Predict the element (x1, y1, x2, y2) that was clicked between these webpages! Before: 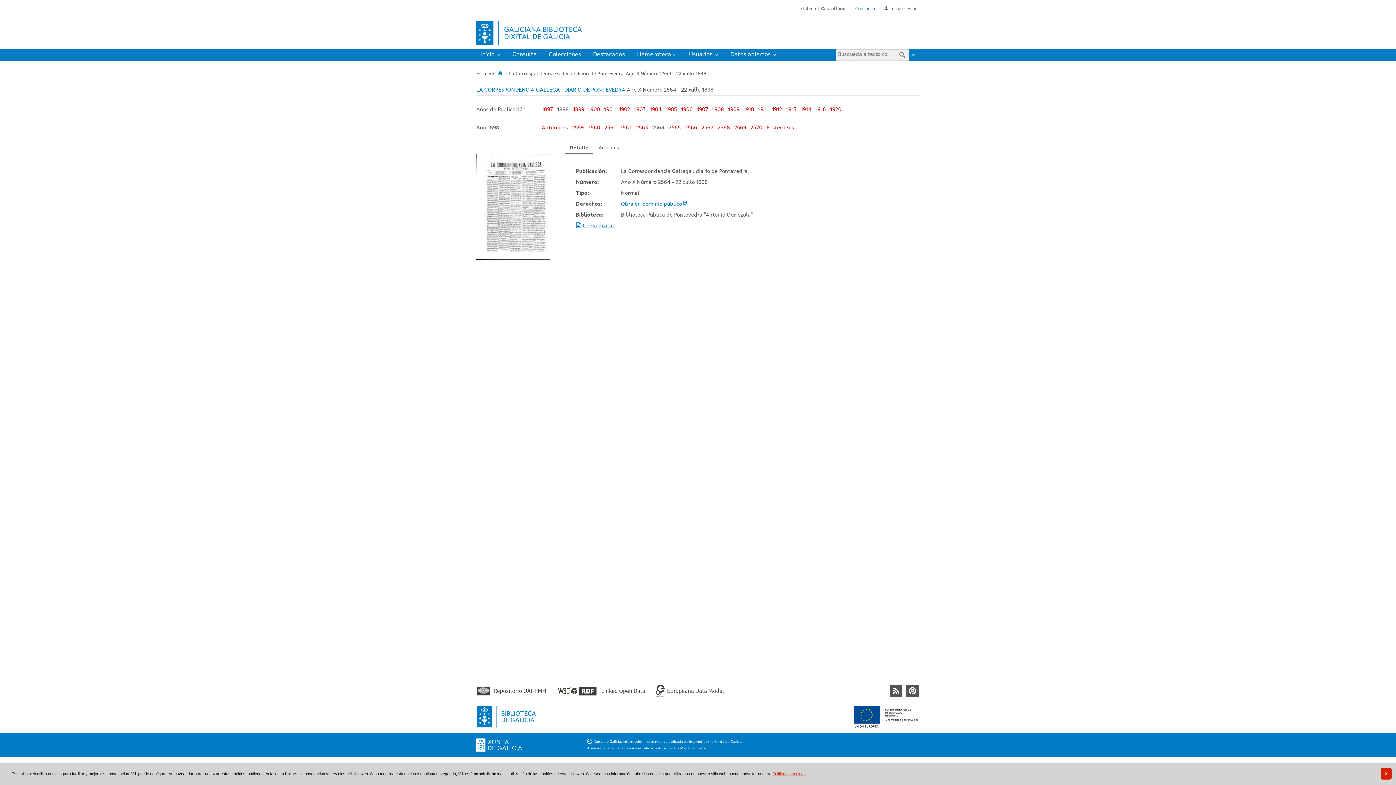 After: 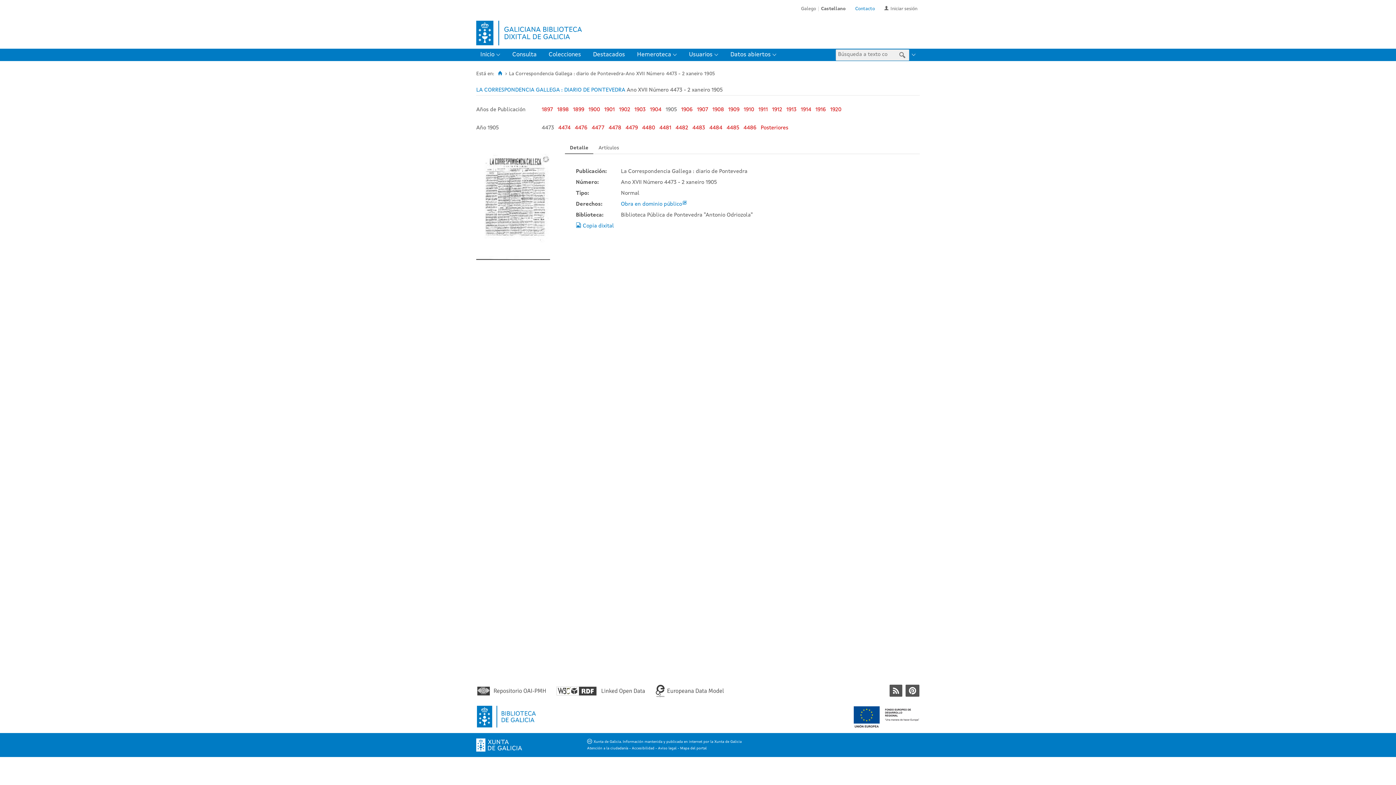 Action: bbox: (665, 107, 677, 112) label: 1905